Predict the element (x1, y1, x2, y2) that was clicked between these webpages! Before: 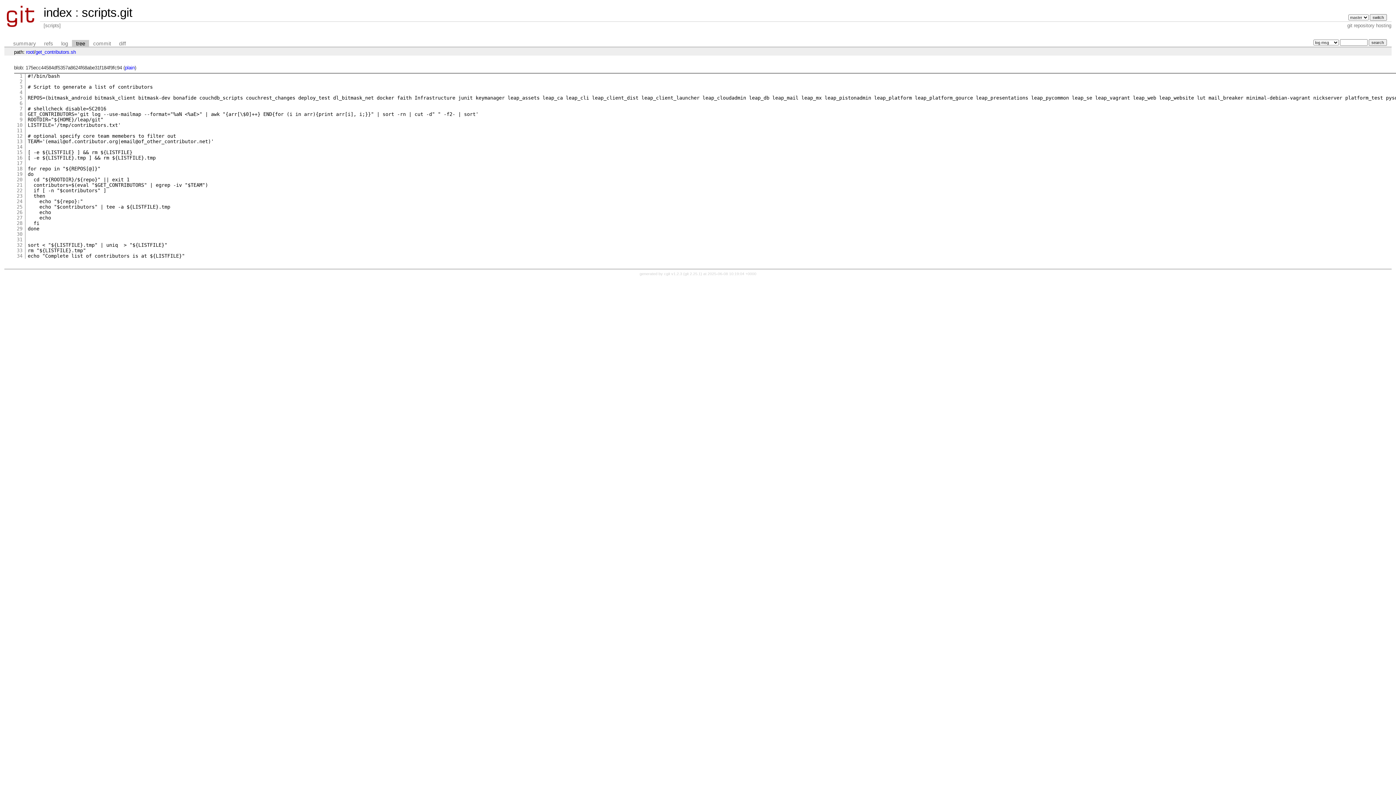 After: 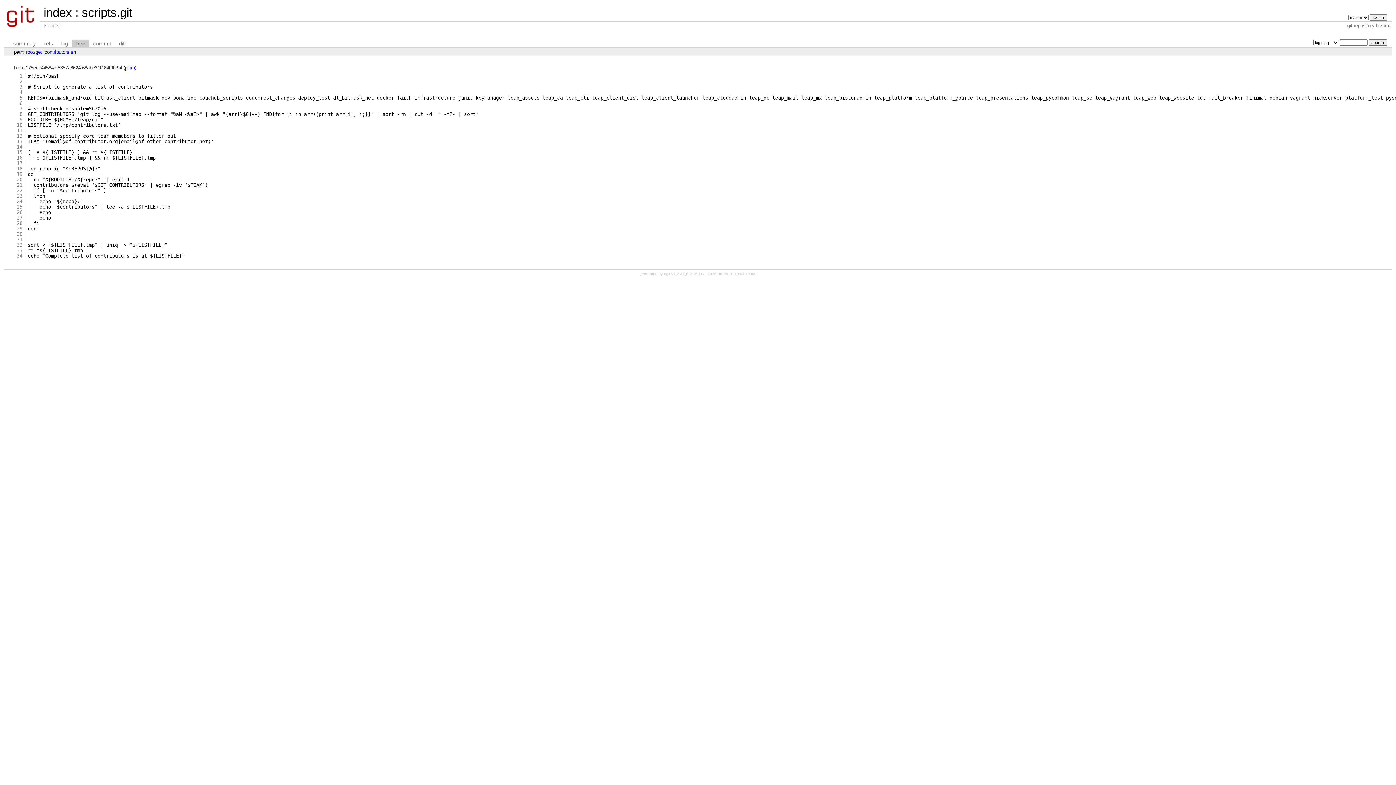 Action: bbox: (16, 237, 22, 242) label: 31